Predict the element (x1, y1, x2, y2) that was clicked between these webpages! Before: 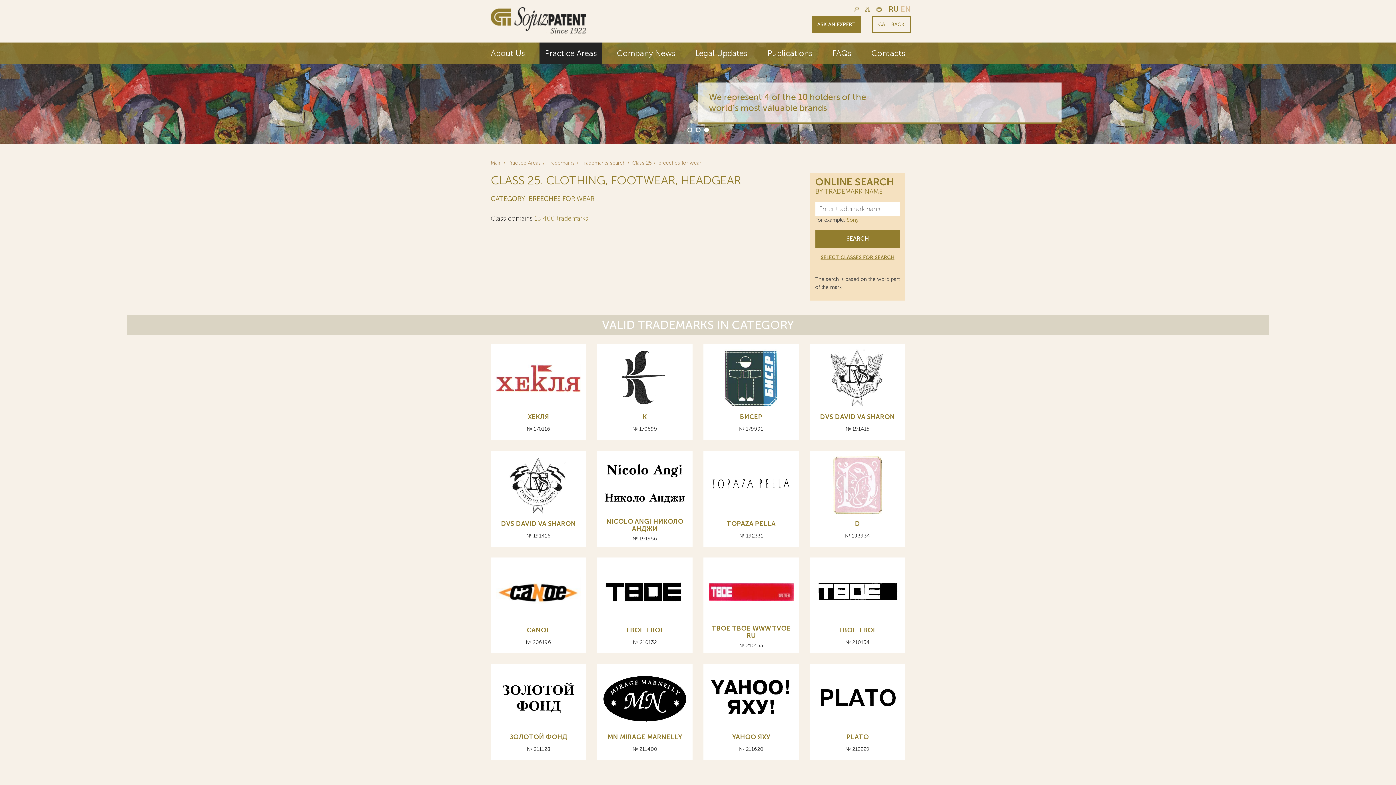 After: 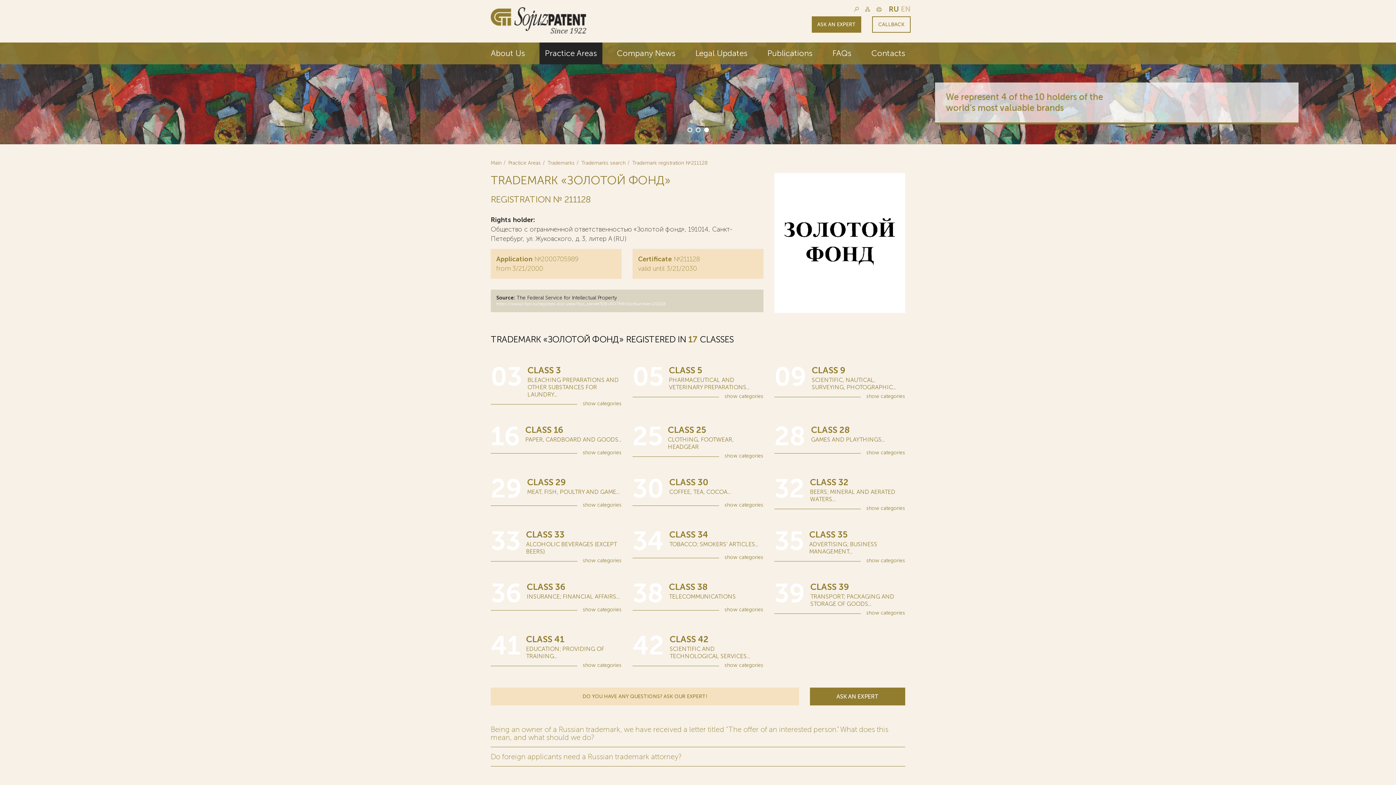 Action: bbox: (490, 664, 586, 760) label: ЗОЛОТОЙ ФОНД
№ 211128